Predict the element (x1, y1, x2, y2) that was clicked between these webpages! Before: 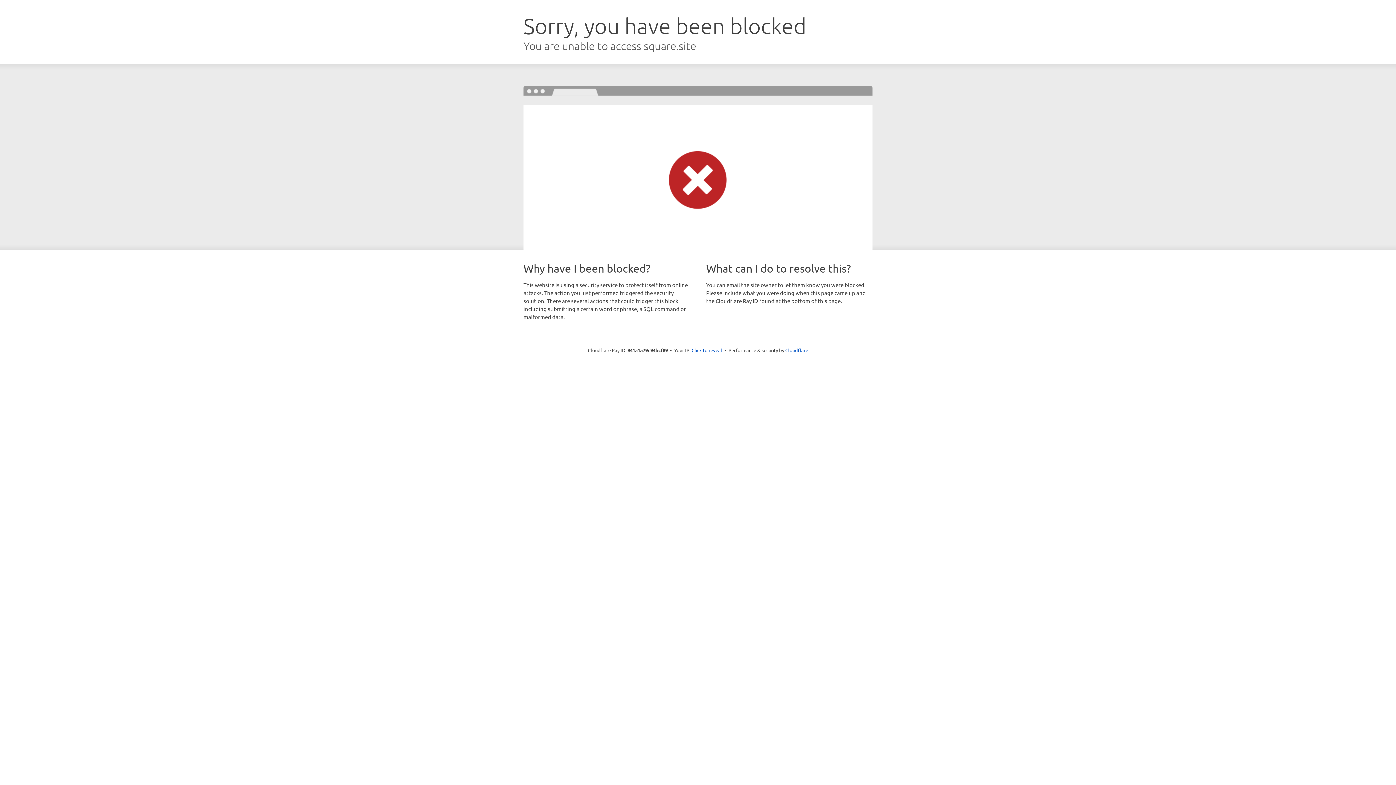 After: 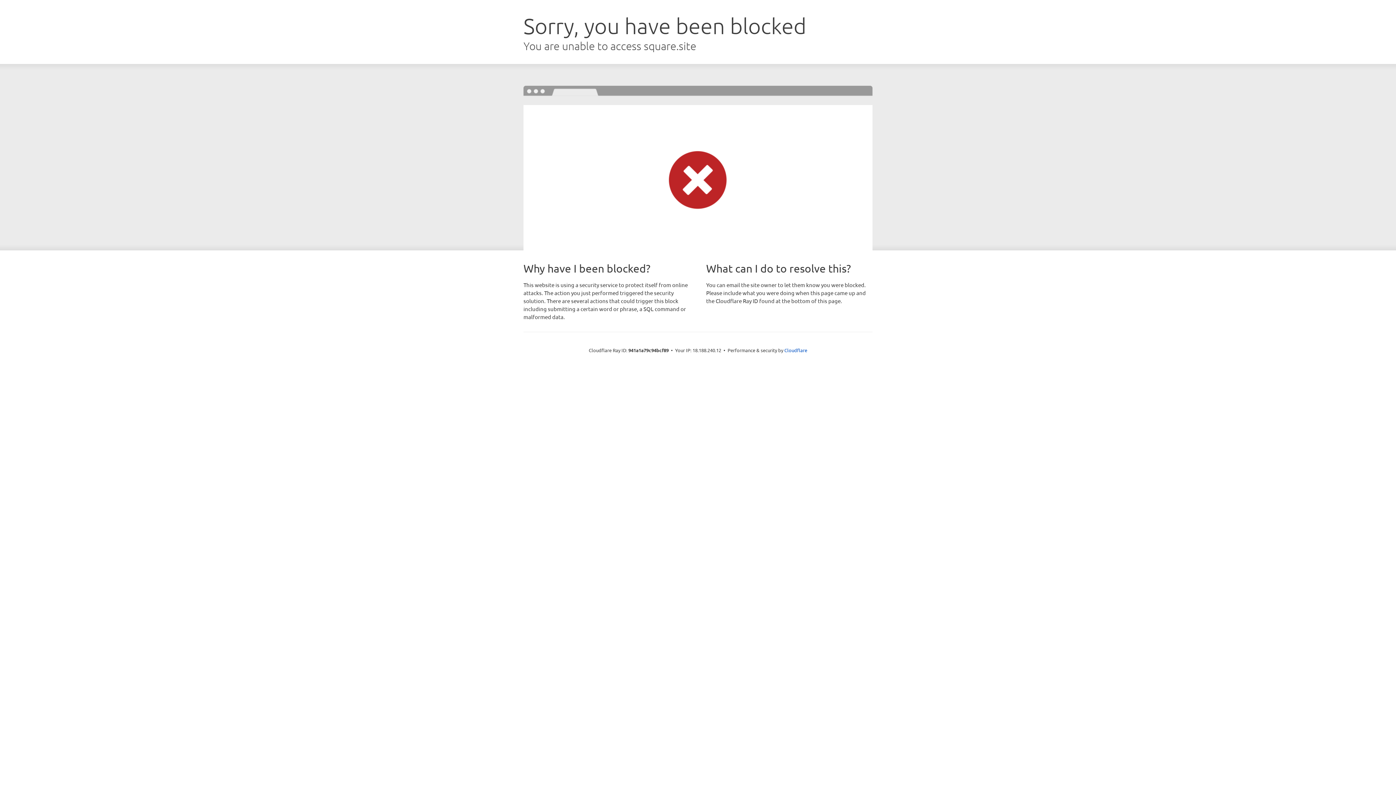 Action: label: Click to reveal bbox: (691, 346, 722, 353)